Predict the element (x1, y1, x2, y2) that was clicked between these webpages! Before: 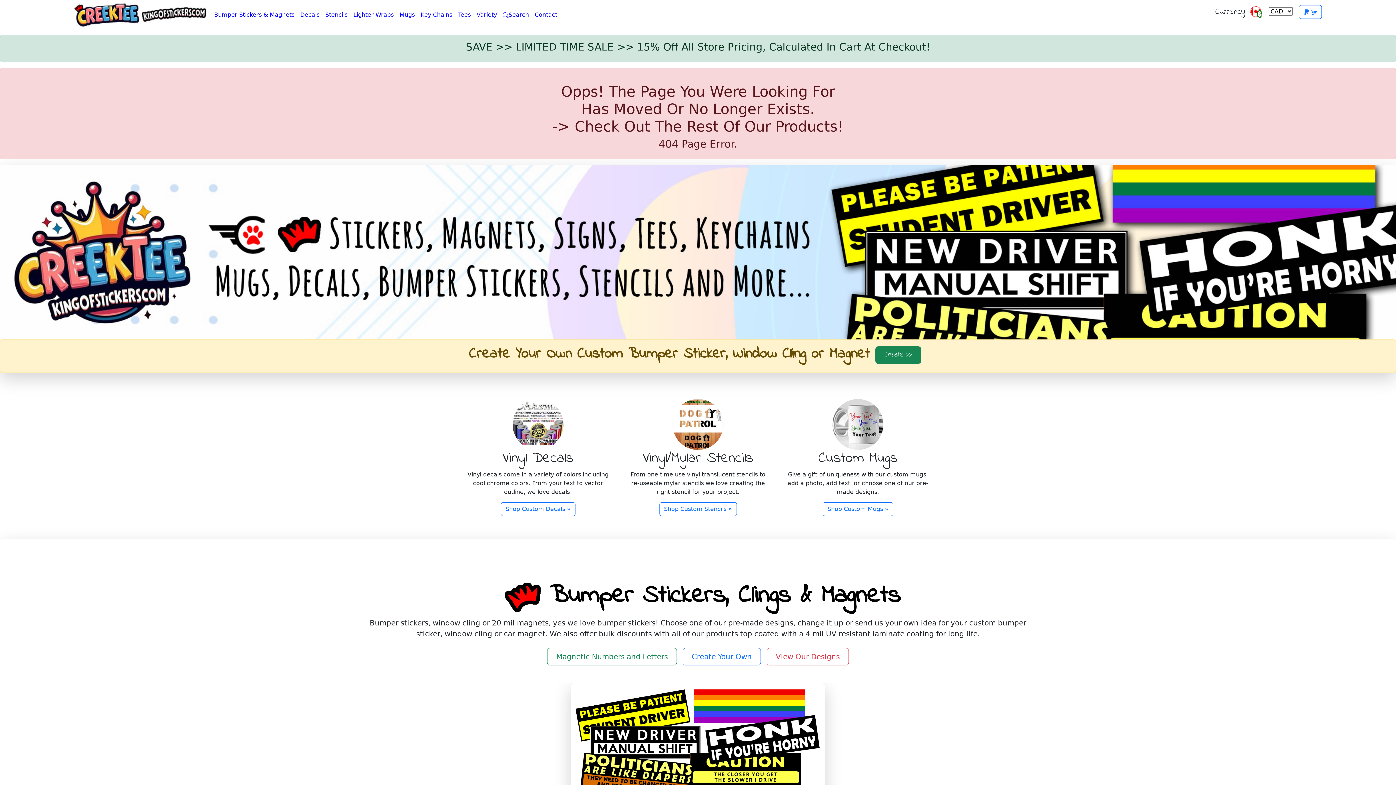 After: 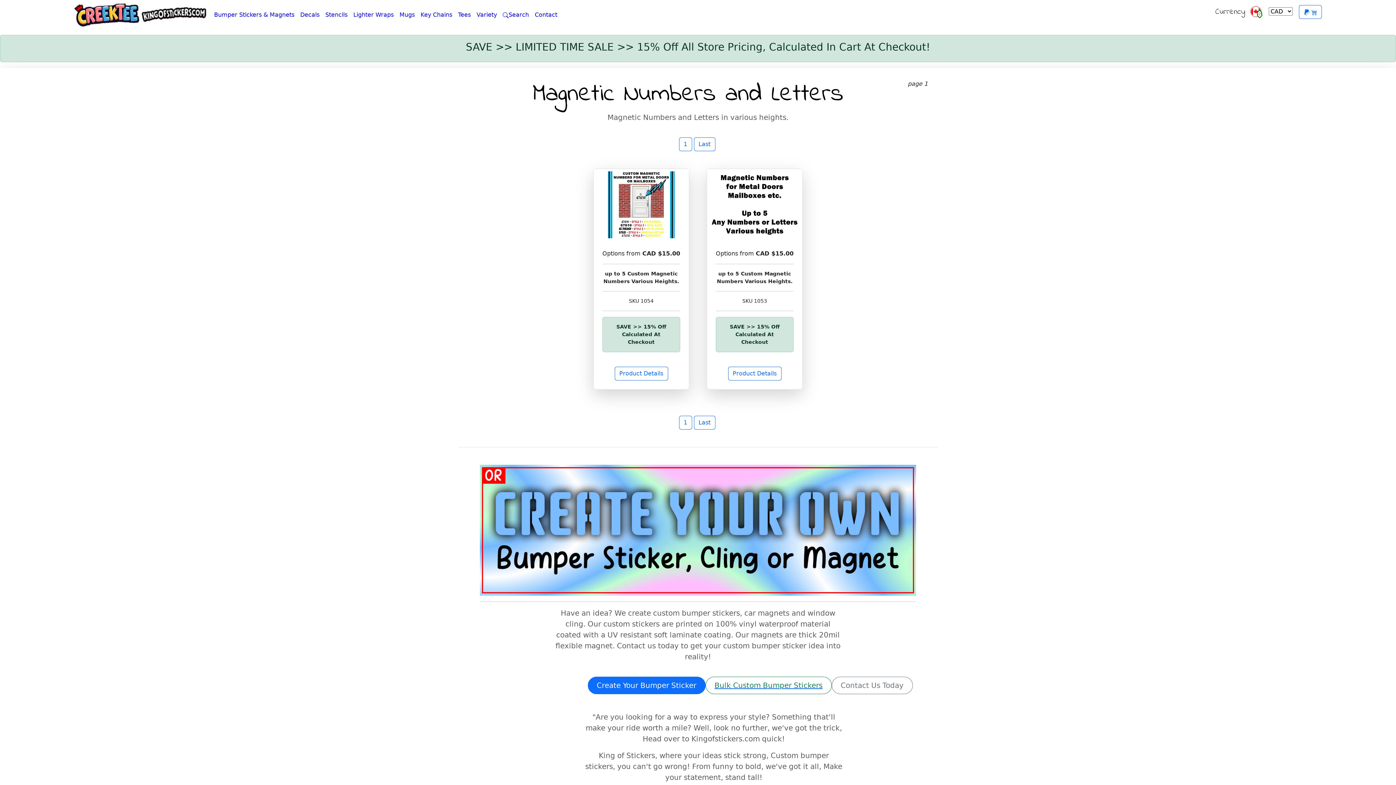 Action: bbox: (547, 648, 682, 665) label: Magnetic Numbers and Letters